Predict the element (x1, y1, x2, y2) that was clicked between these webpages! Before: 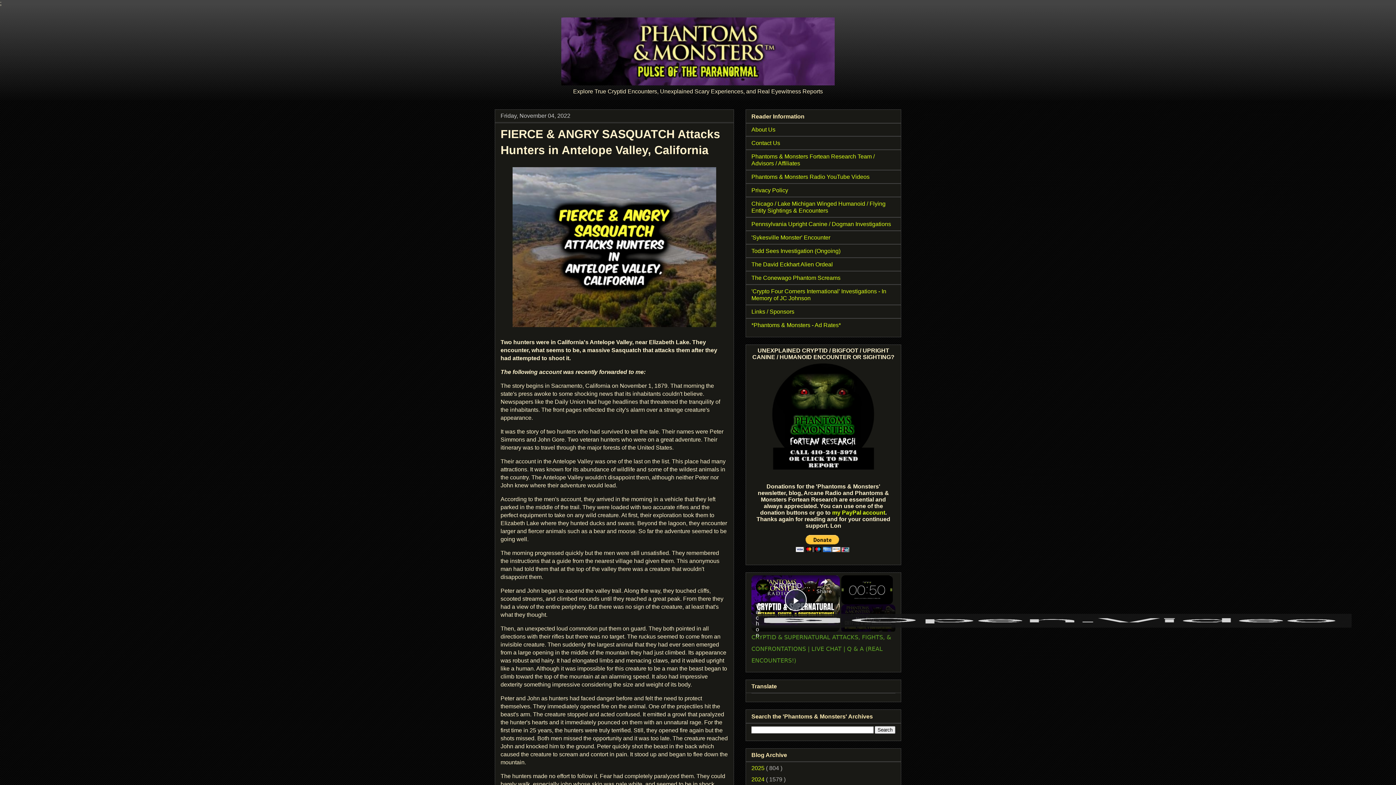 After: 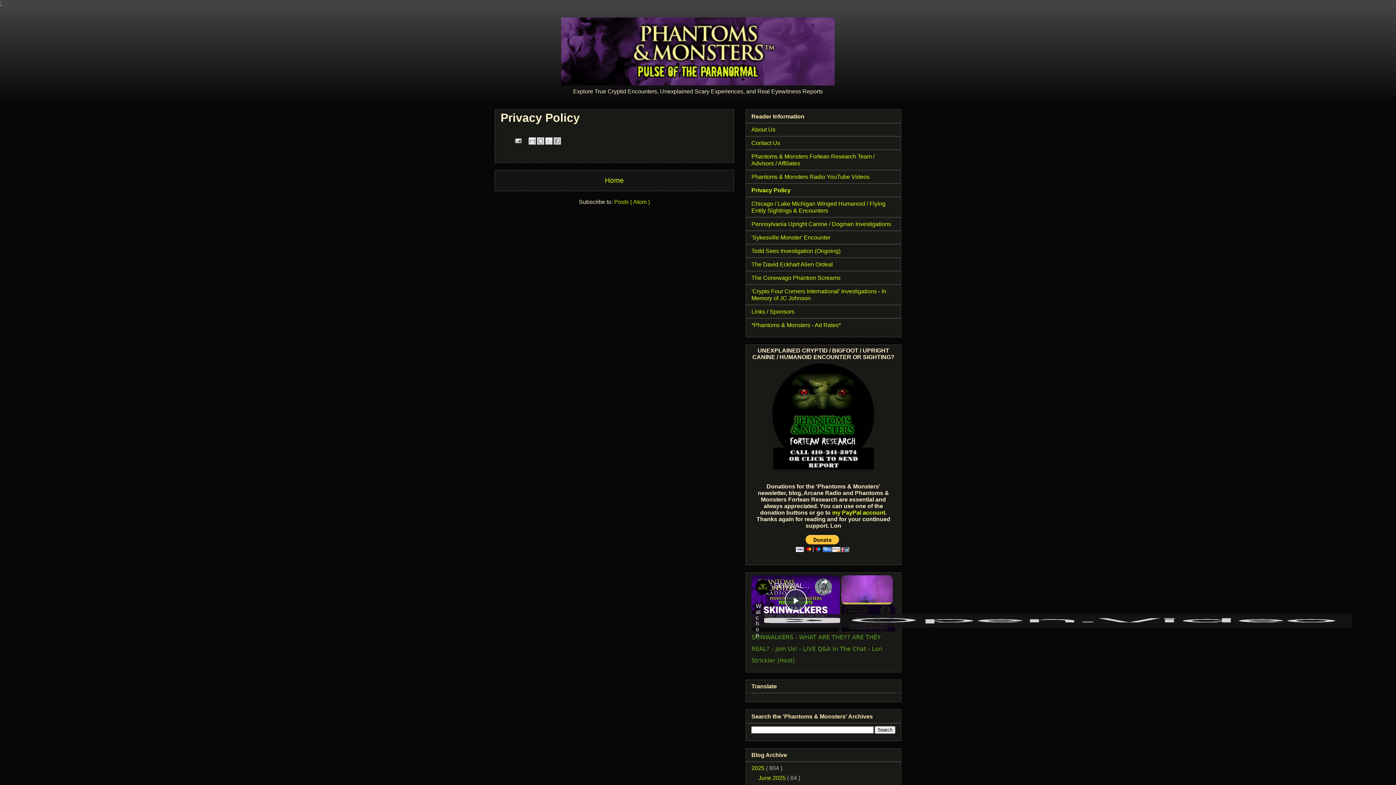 Action: label: Privacy Policy bbox: (751, 187, 788, 193)